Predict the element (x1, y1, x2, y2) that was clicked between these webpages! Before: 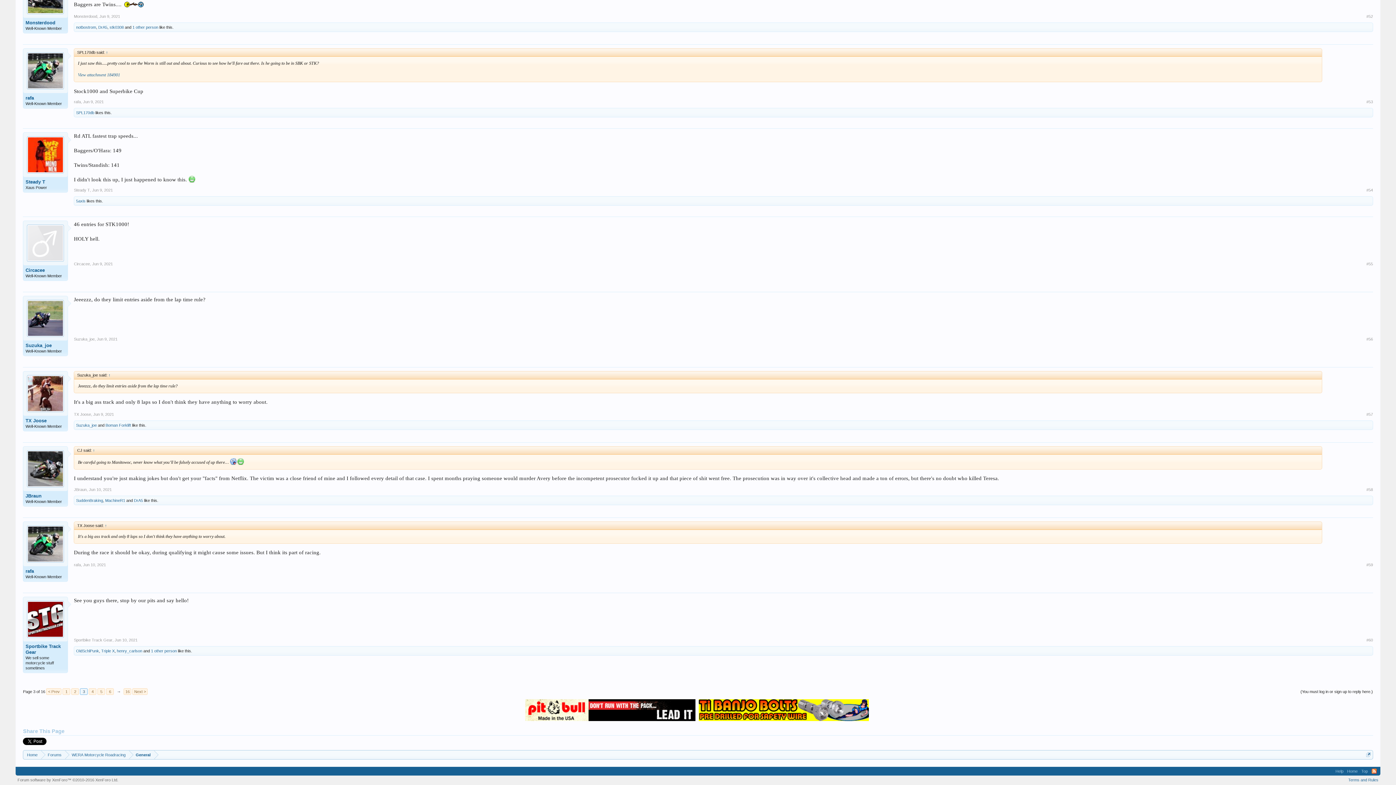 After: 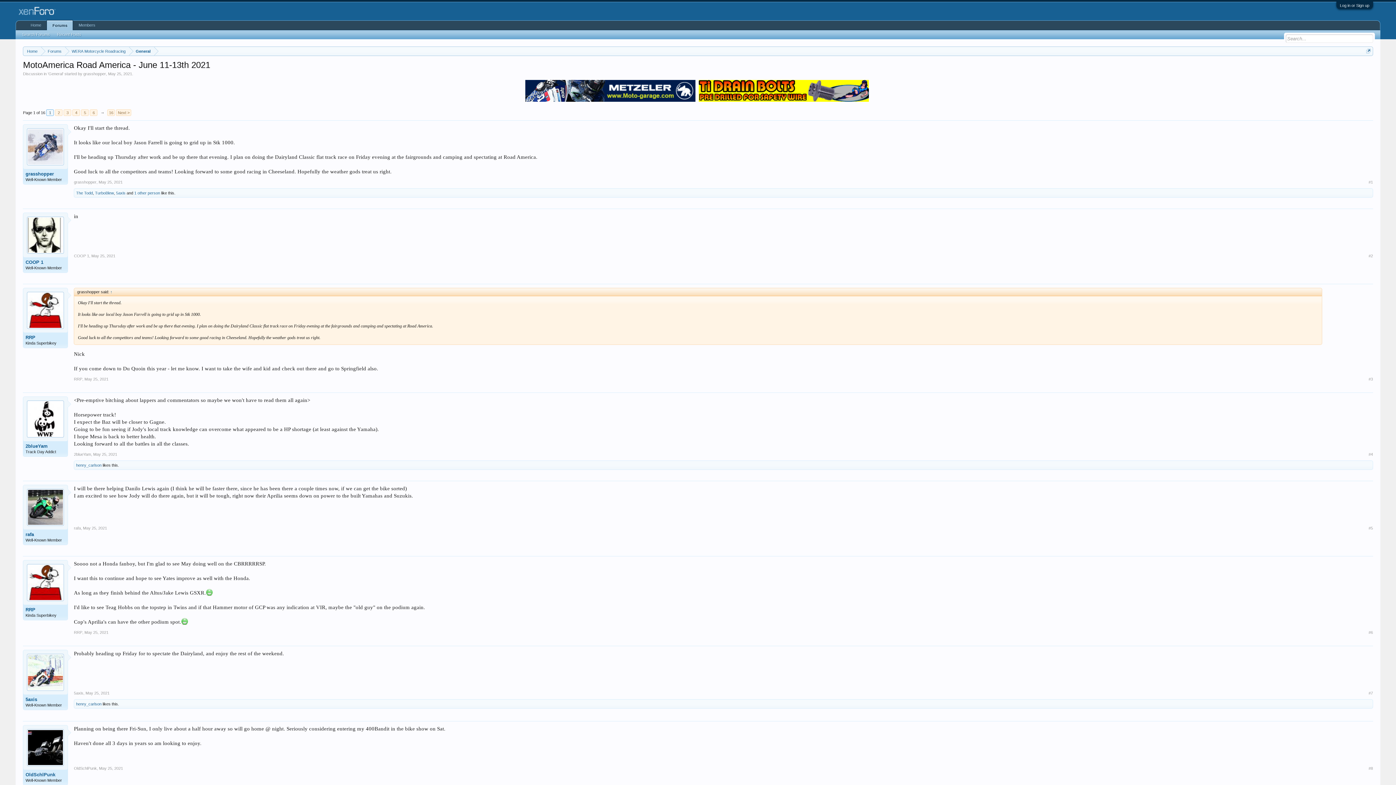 Action: bbox: (62, 688, 70, 695) label: 1